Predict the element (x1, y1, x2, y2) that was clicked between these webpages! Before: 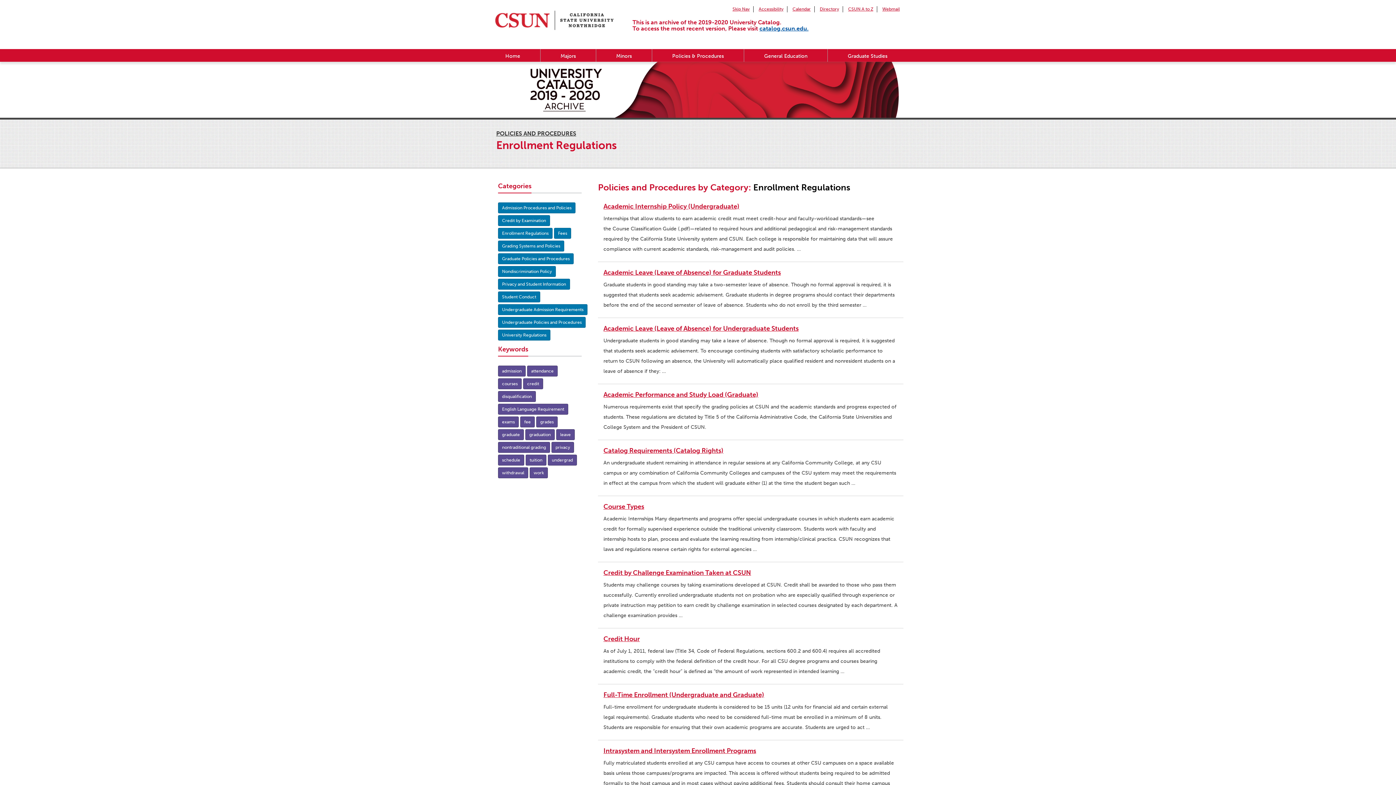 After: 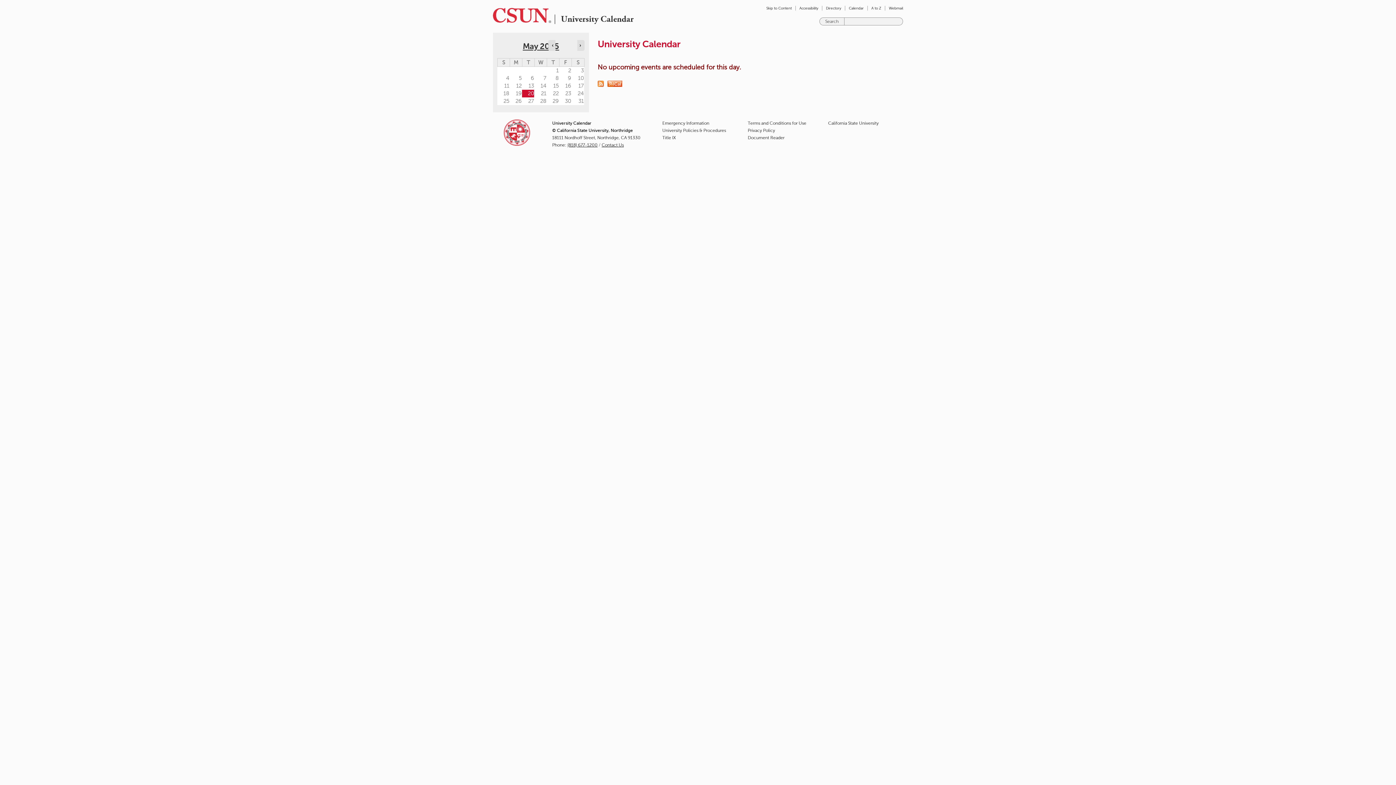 Action: bbox: (792, 6, 810, 11) label: Calendar